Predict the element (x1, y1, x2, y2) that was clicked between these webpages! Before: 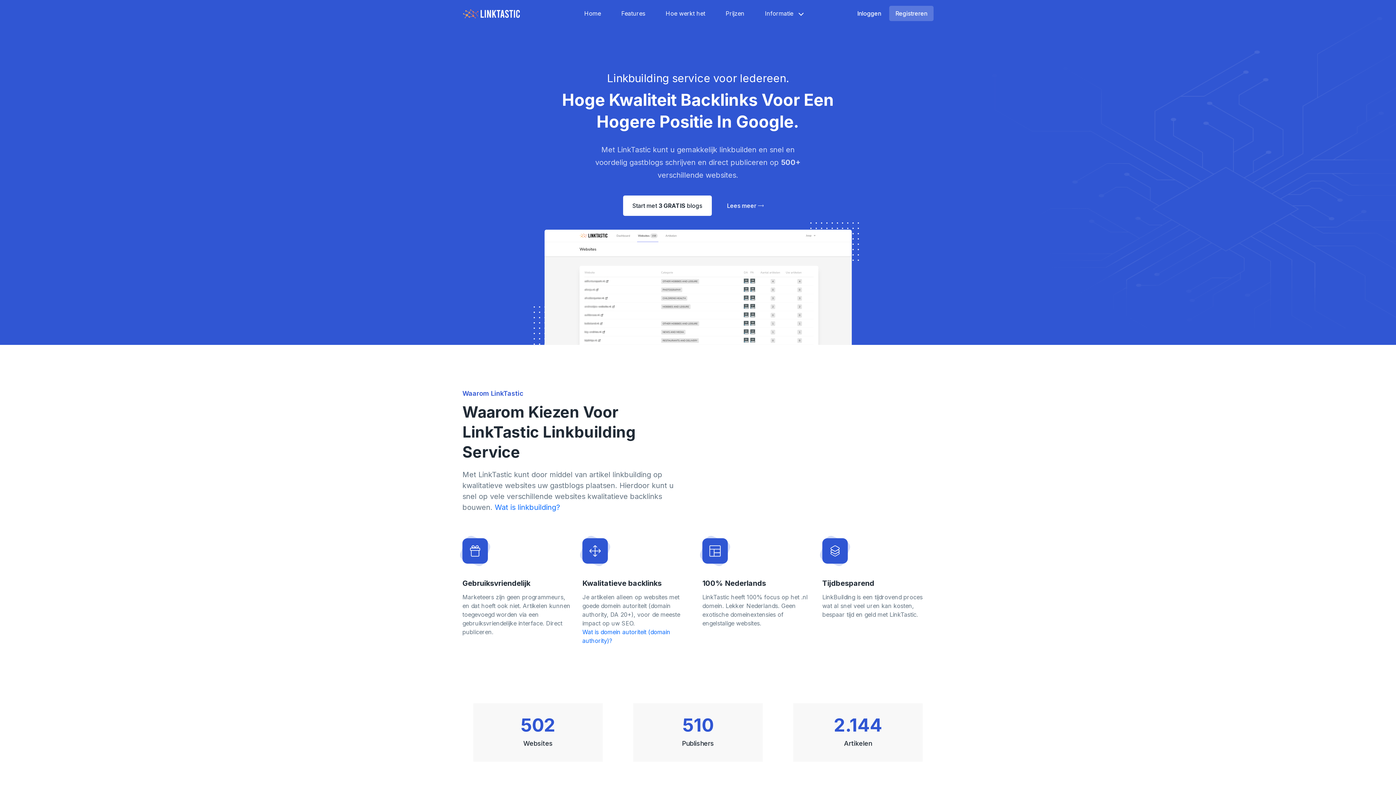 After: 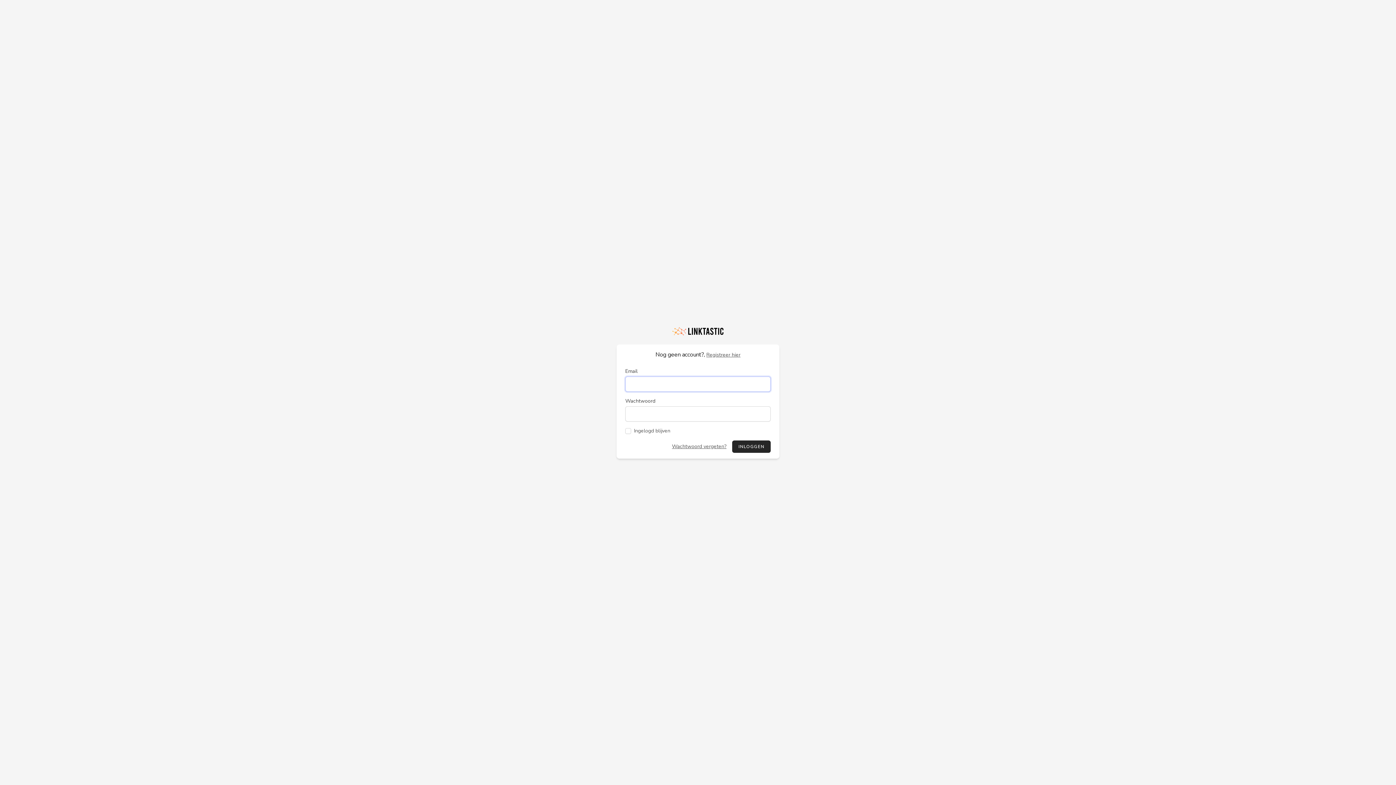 Action: bbox: (851, 5, 887, 21) label: Inloggen